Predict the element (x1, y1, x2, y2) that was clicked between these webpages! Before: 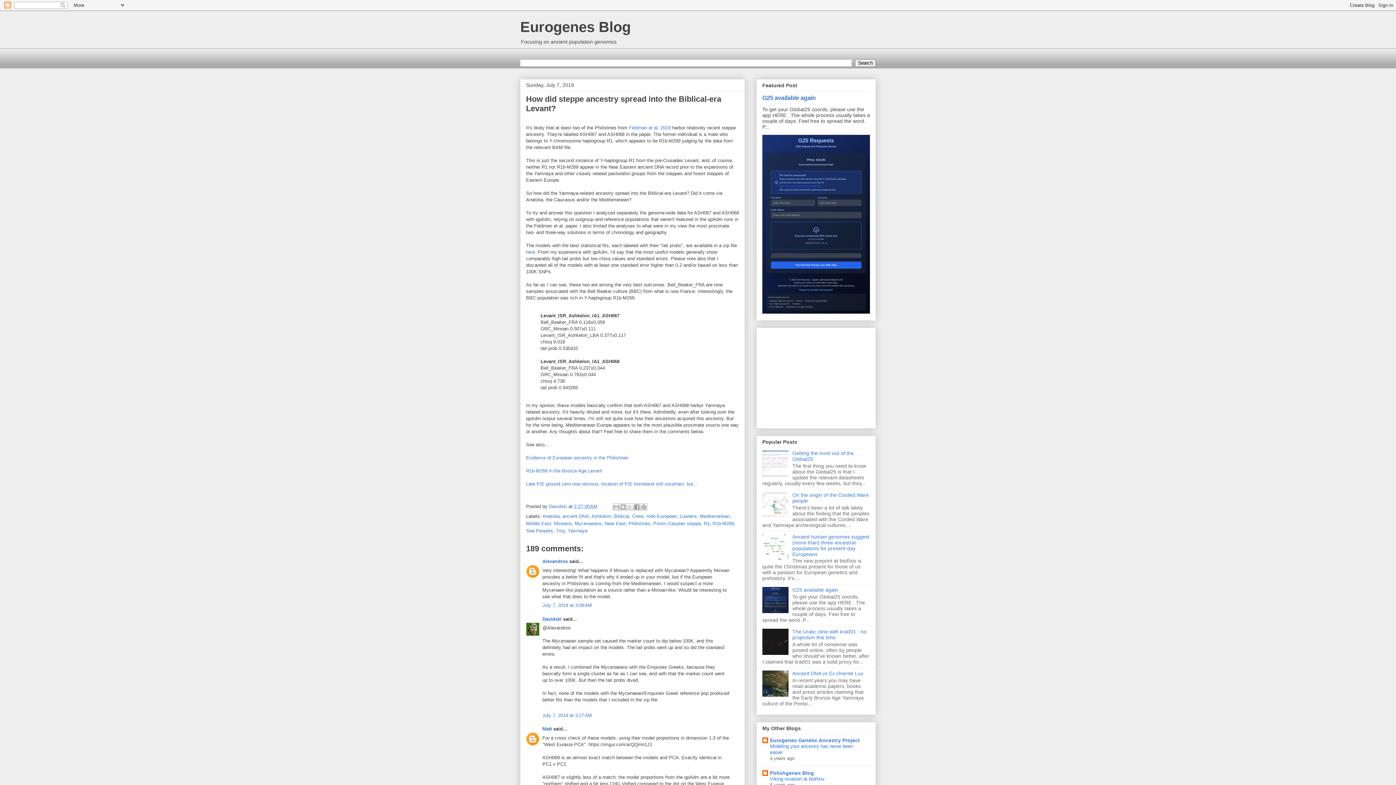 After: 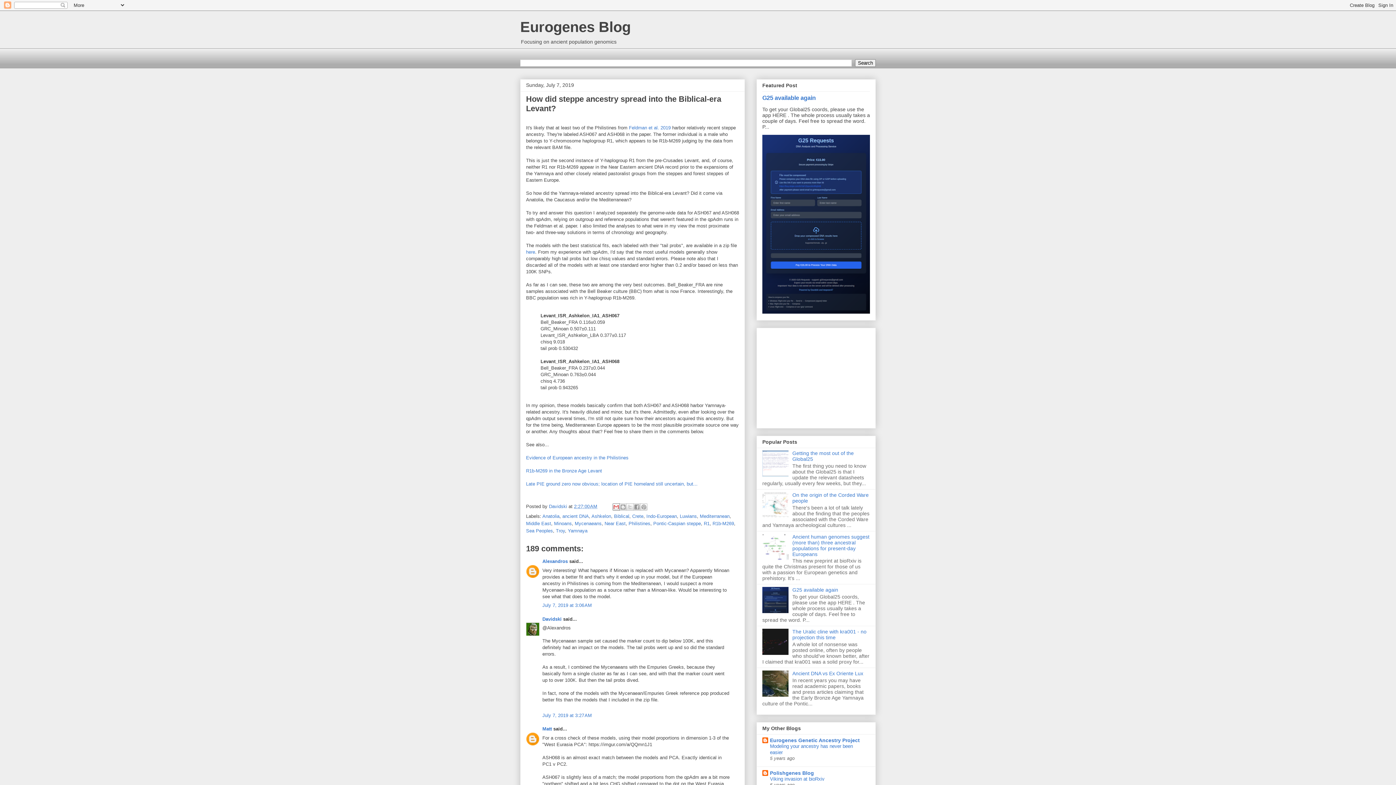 Action: bbox: (612, 503, 620, 510) label: Email This